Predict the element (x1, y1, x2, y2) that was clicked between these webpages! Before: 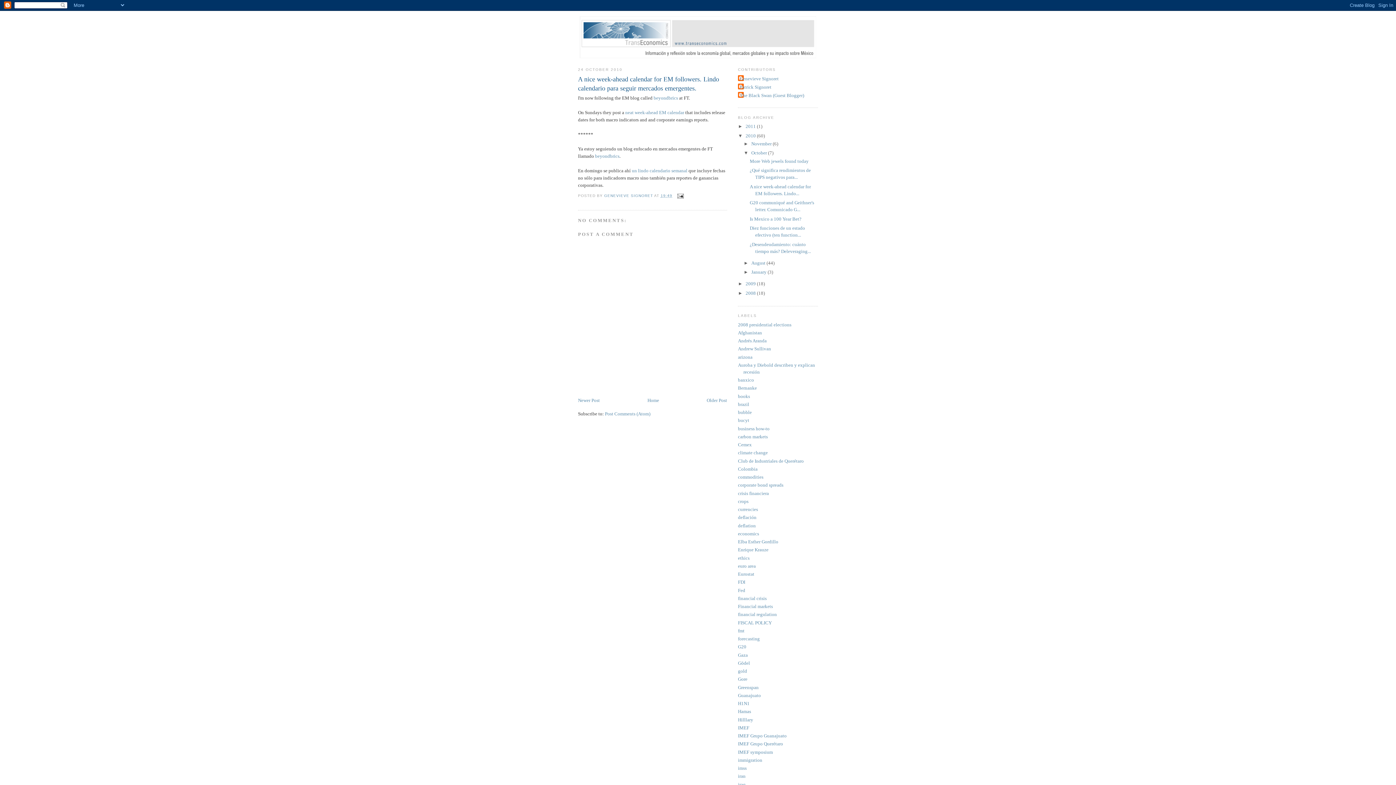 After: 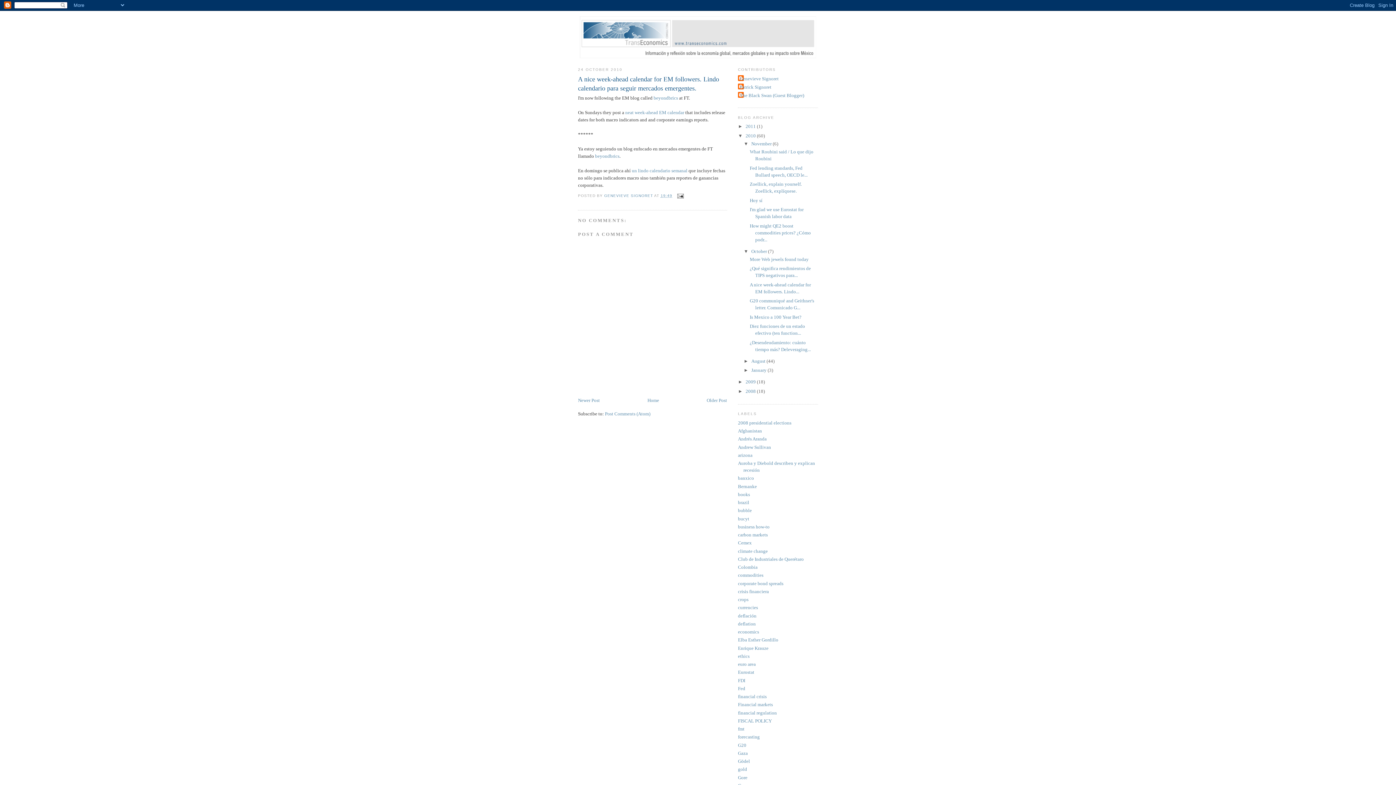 Action: bbox: (743, 141, 751, 146) label: ►  